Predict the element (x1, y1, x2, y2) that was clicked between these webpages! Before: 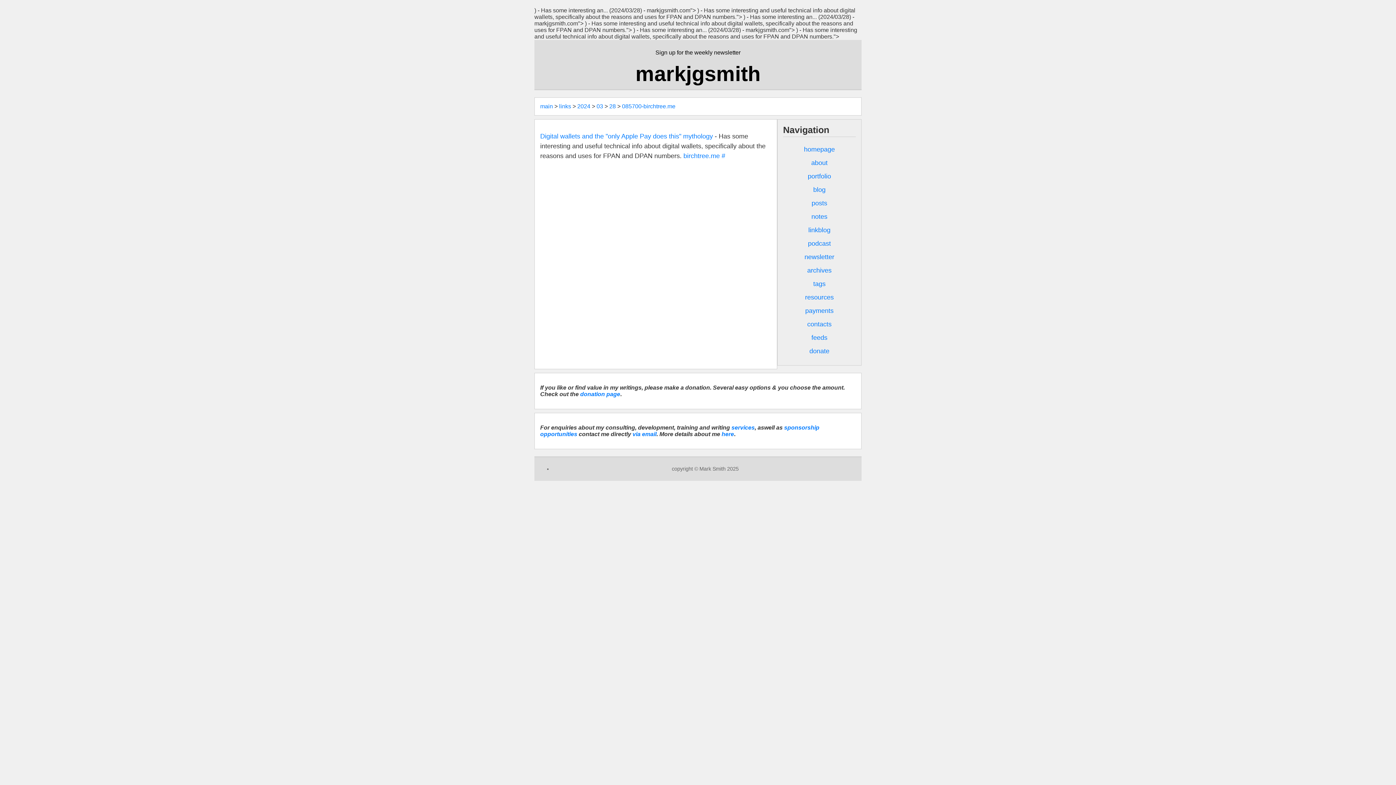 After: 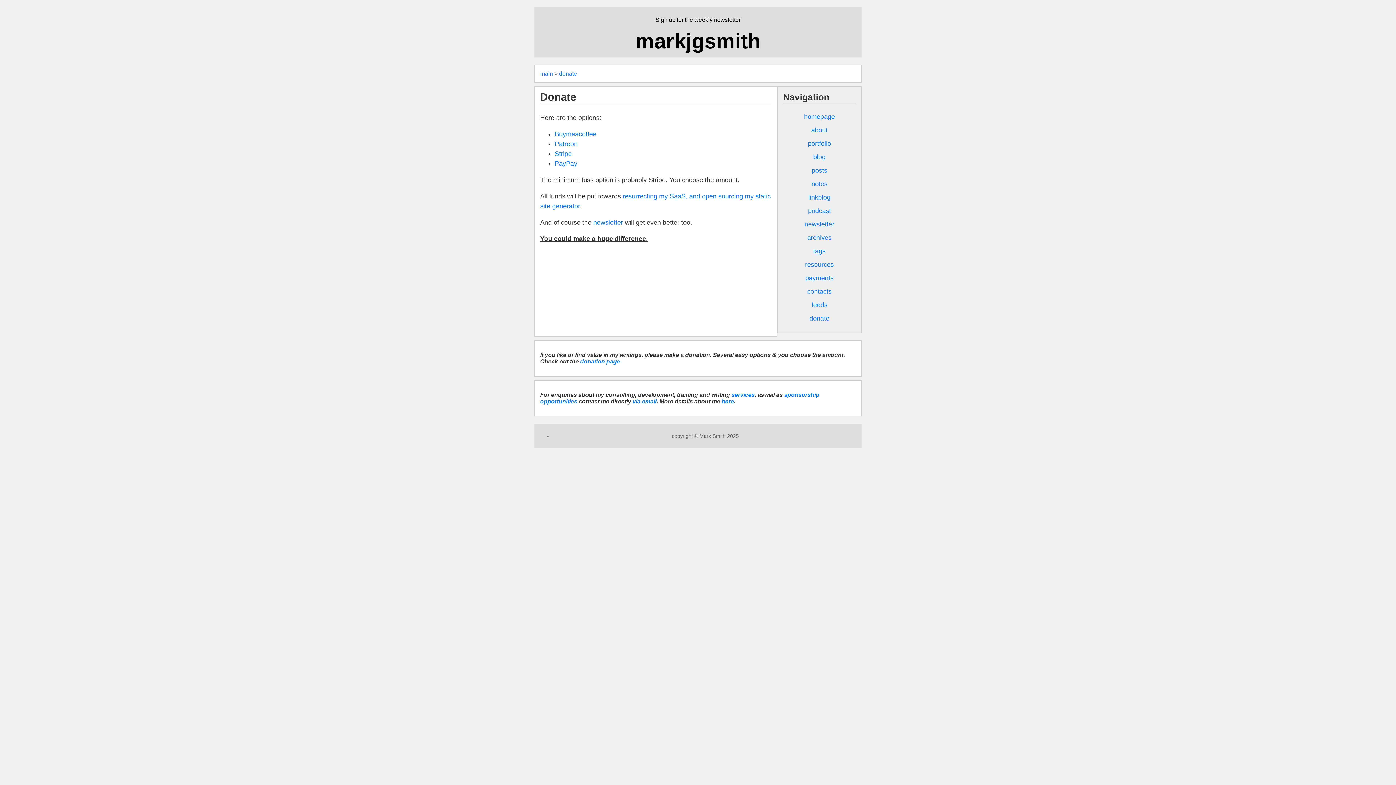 Action: label: donation page bbox: (580, 391, 620, 397)